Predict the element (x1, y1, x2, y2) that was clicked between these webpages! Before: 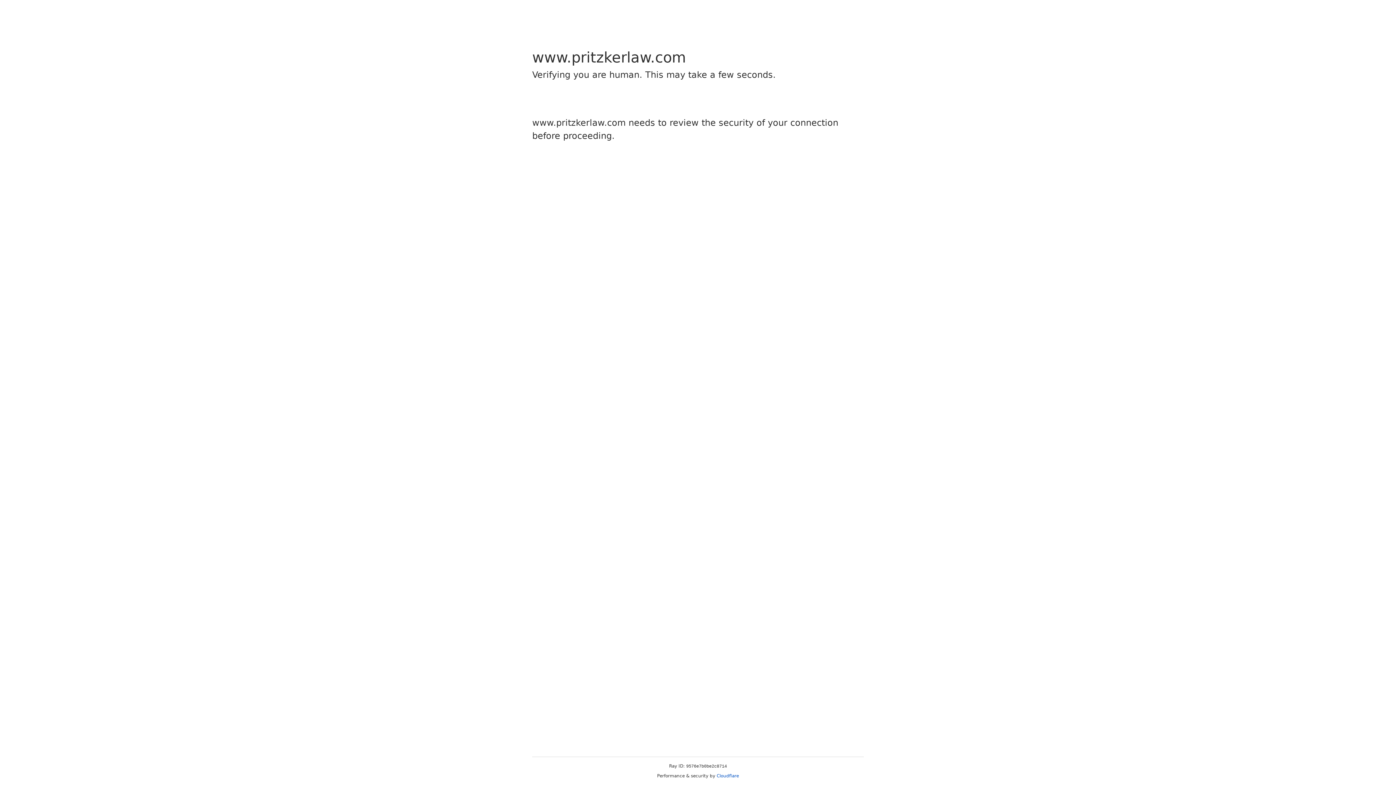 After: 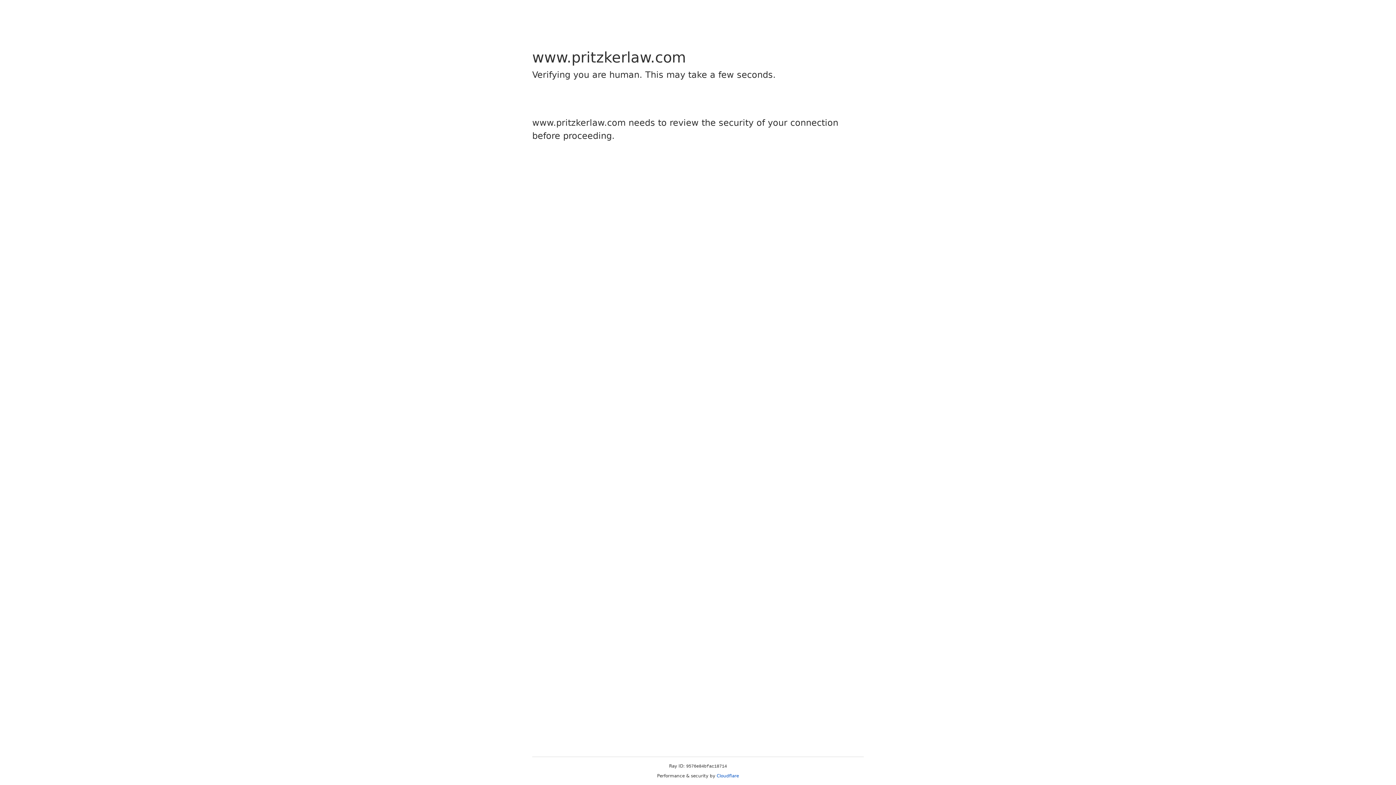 Action: bbox: (716, 773, 739, 778) label: Cloudflare